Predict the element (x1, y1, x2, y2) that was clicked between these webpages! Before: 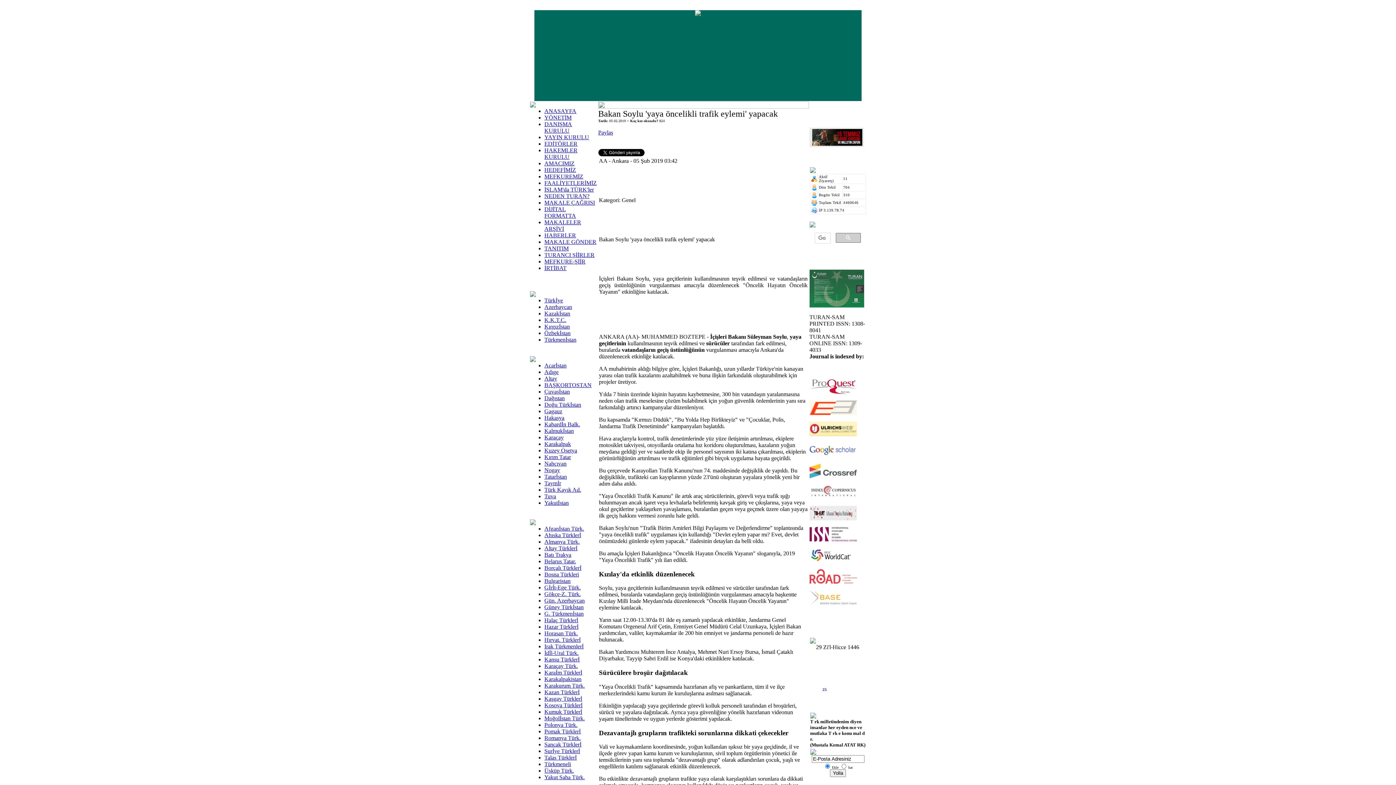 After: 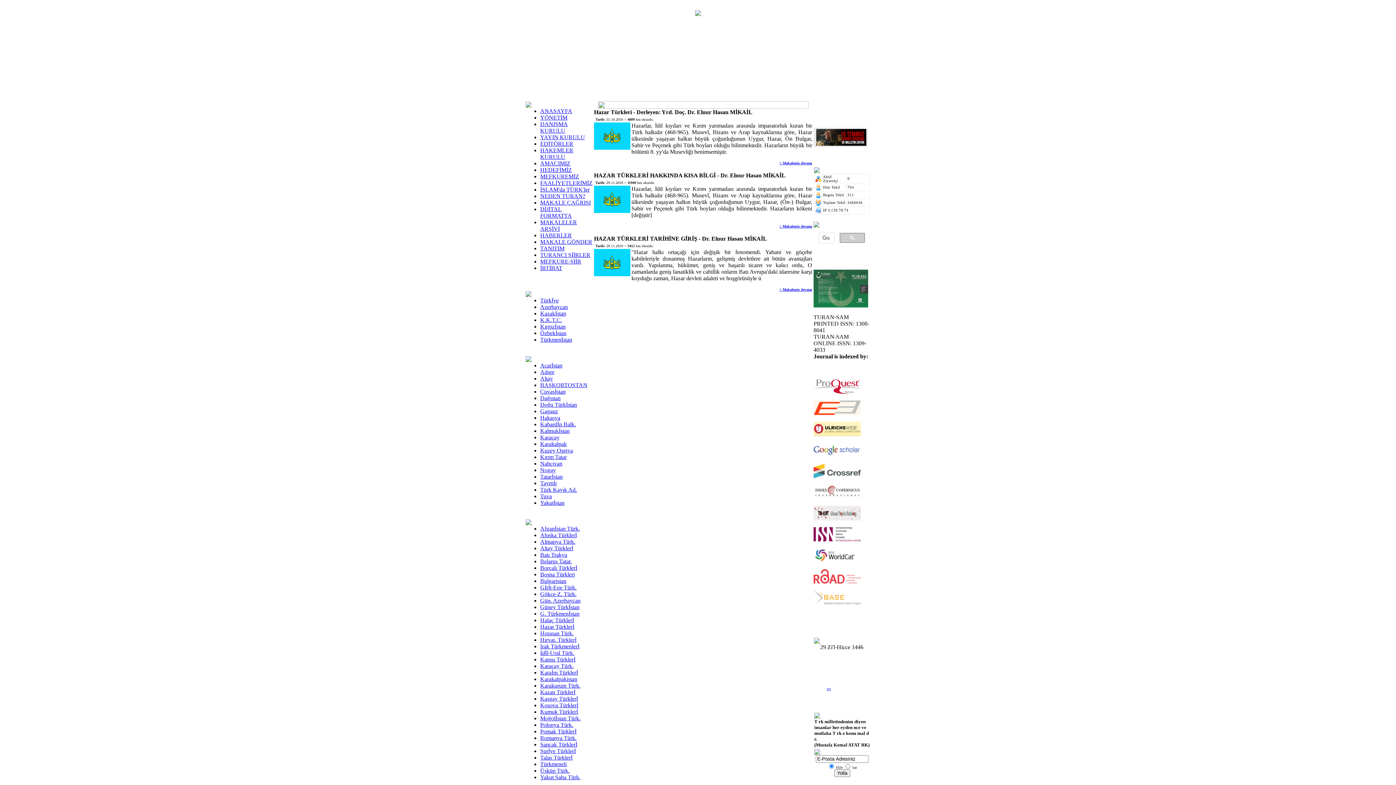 Action: label: Hazar Türklerİ bbox: (544, 624, 578, 630)